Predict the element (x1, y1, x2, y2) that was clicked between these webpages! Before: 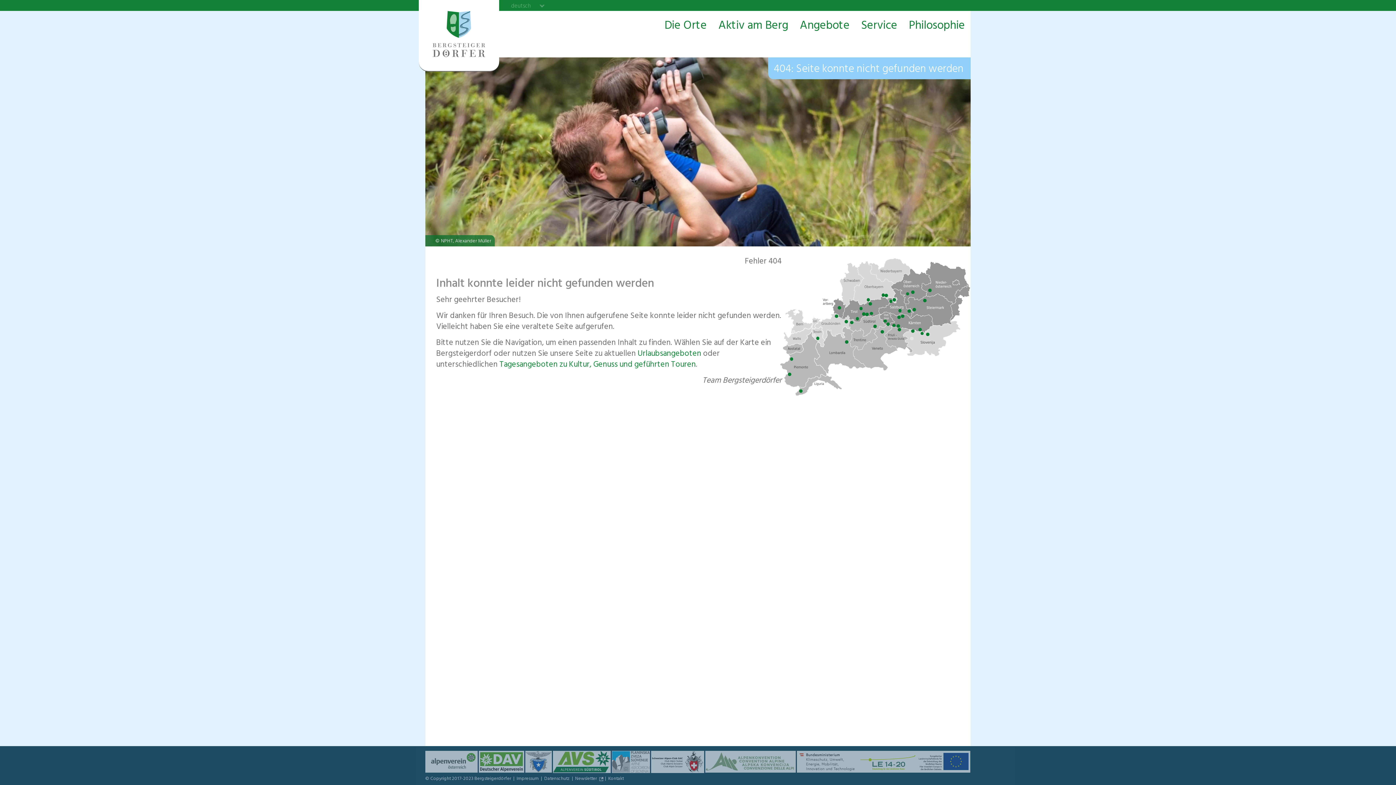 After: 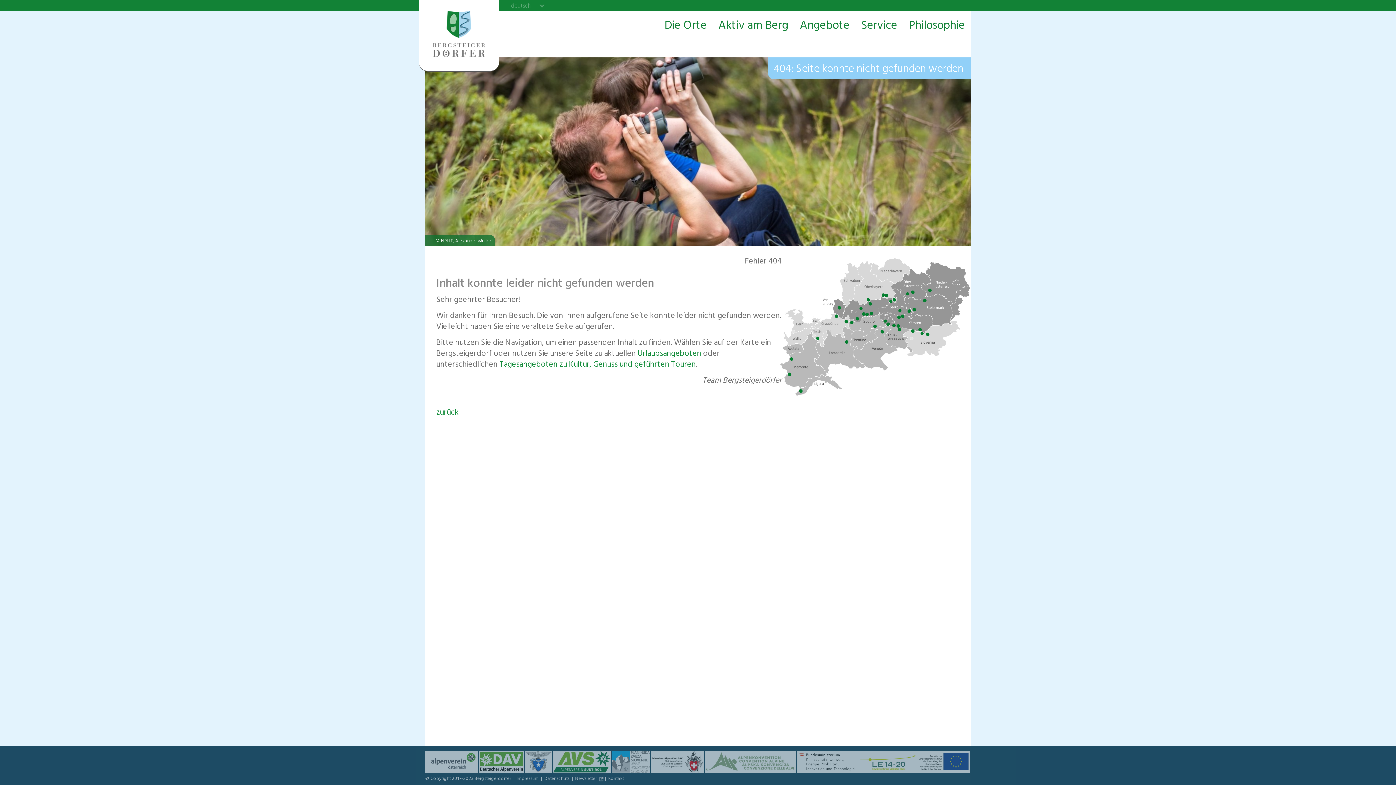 Action: label: deutsch bbox: (509, 1, 546, 9)